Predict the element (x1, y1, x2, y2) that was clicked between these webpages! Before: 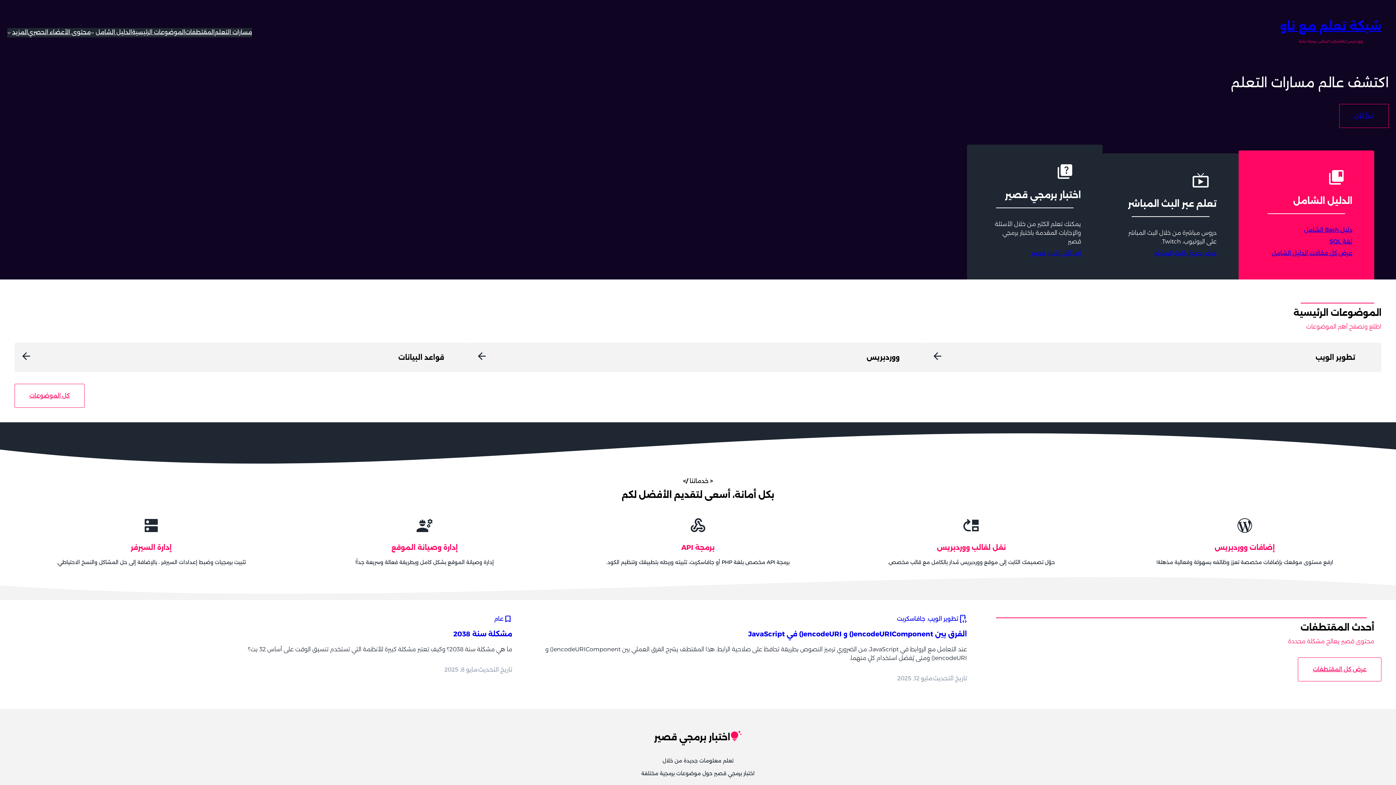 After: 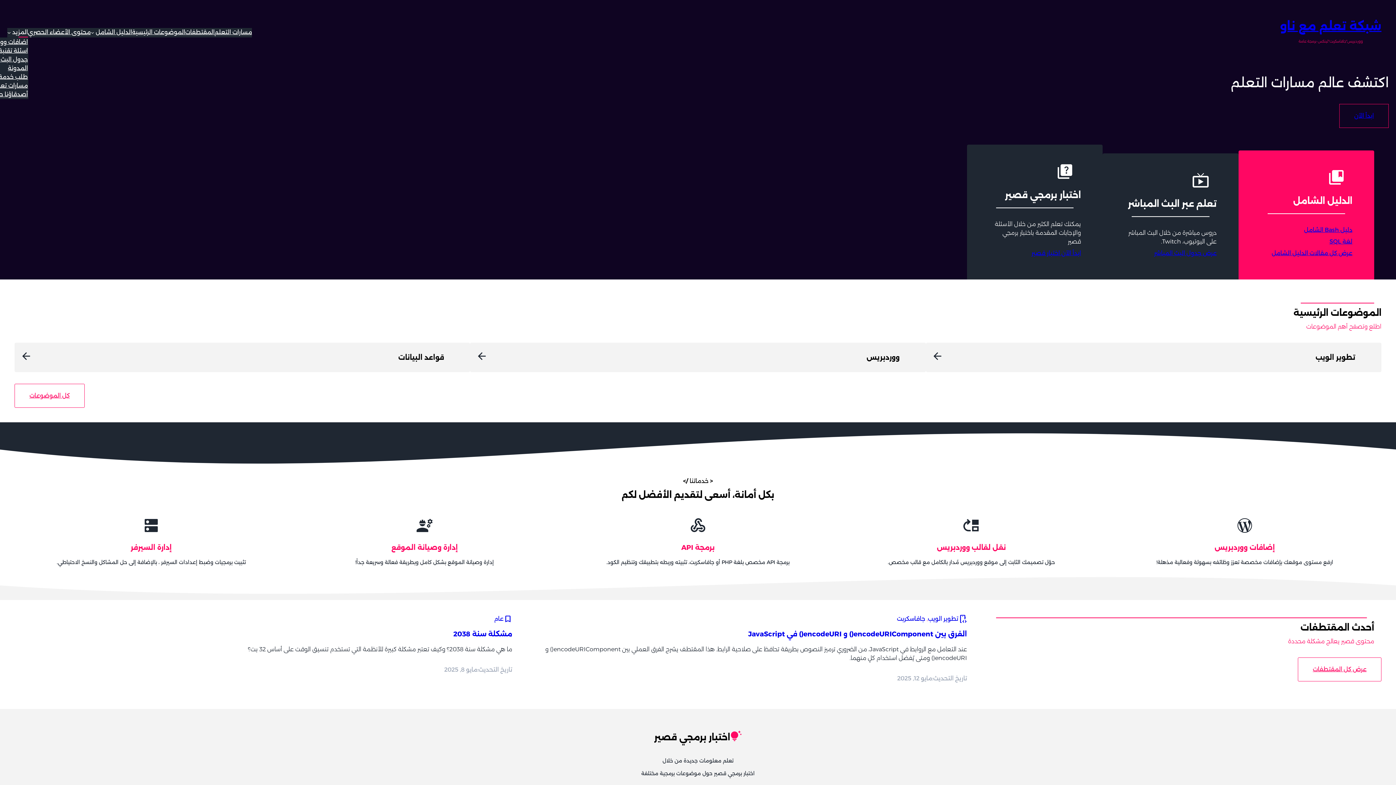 Action: label: المزيد bbox: (12, 27, 27, 37)